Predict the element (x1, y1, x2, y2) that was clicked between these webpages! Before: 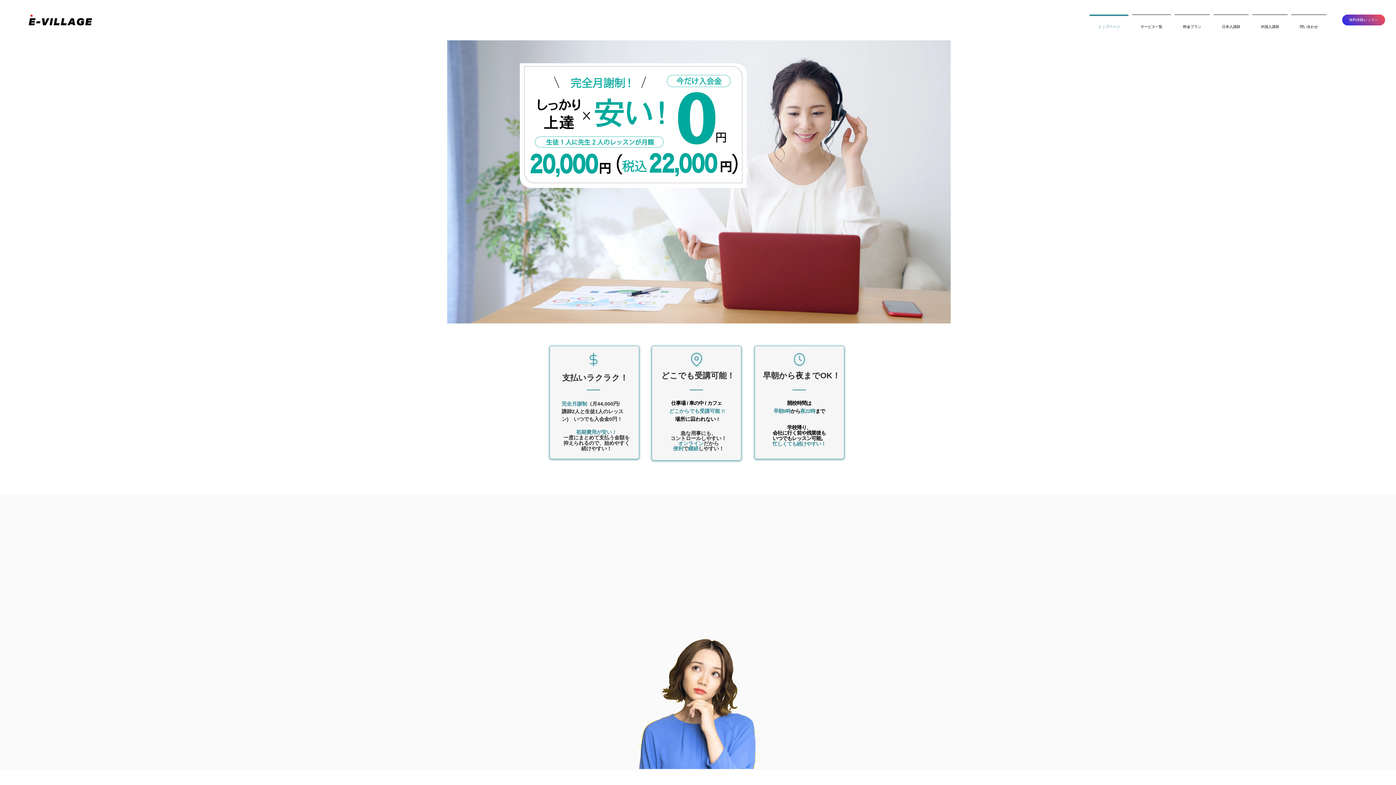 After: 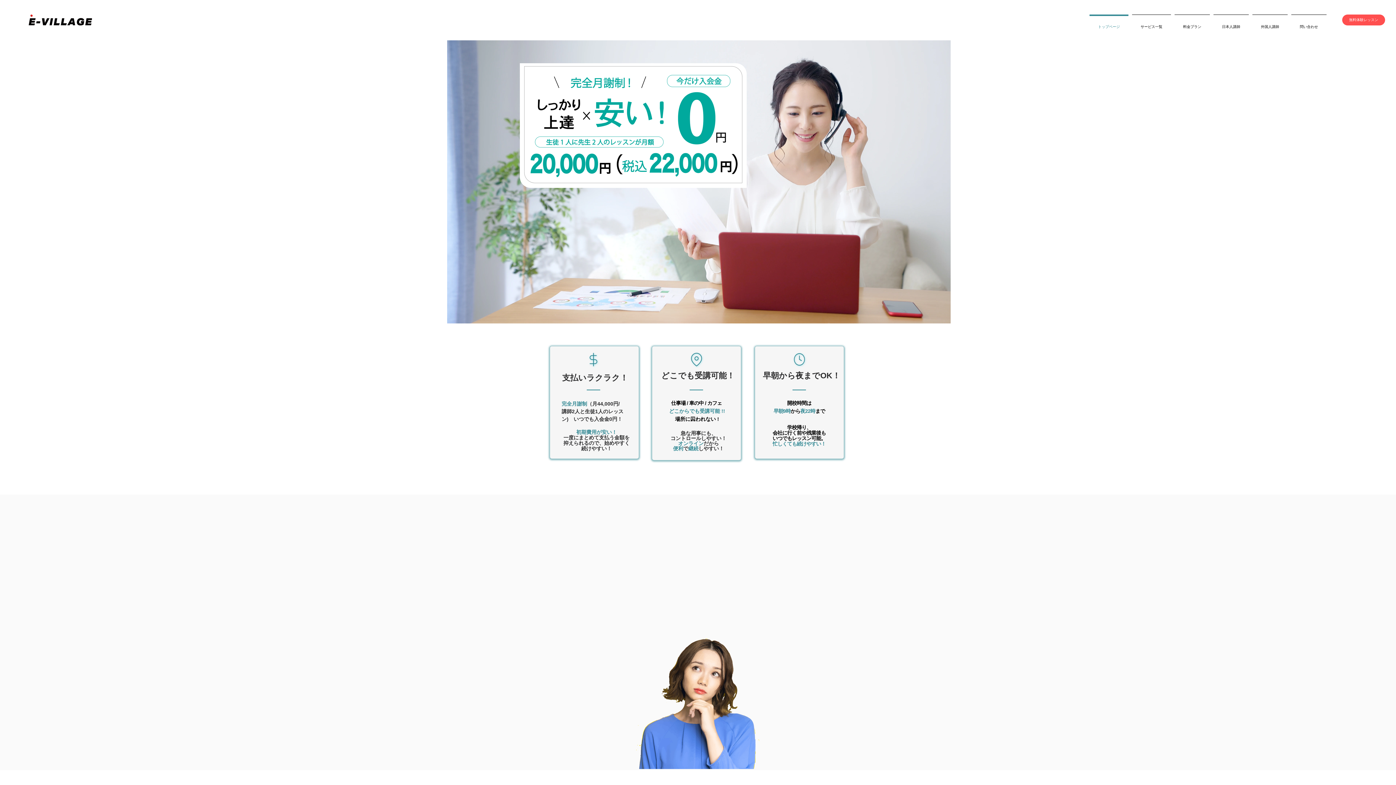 Action: label: 無料体験レッスン bbox: (1342, 14, 1385, 25)